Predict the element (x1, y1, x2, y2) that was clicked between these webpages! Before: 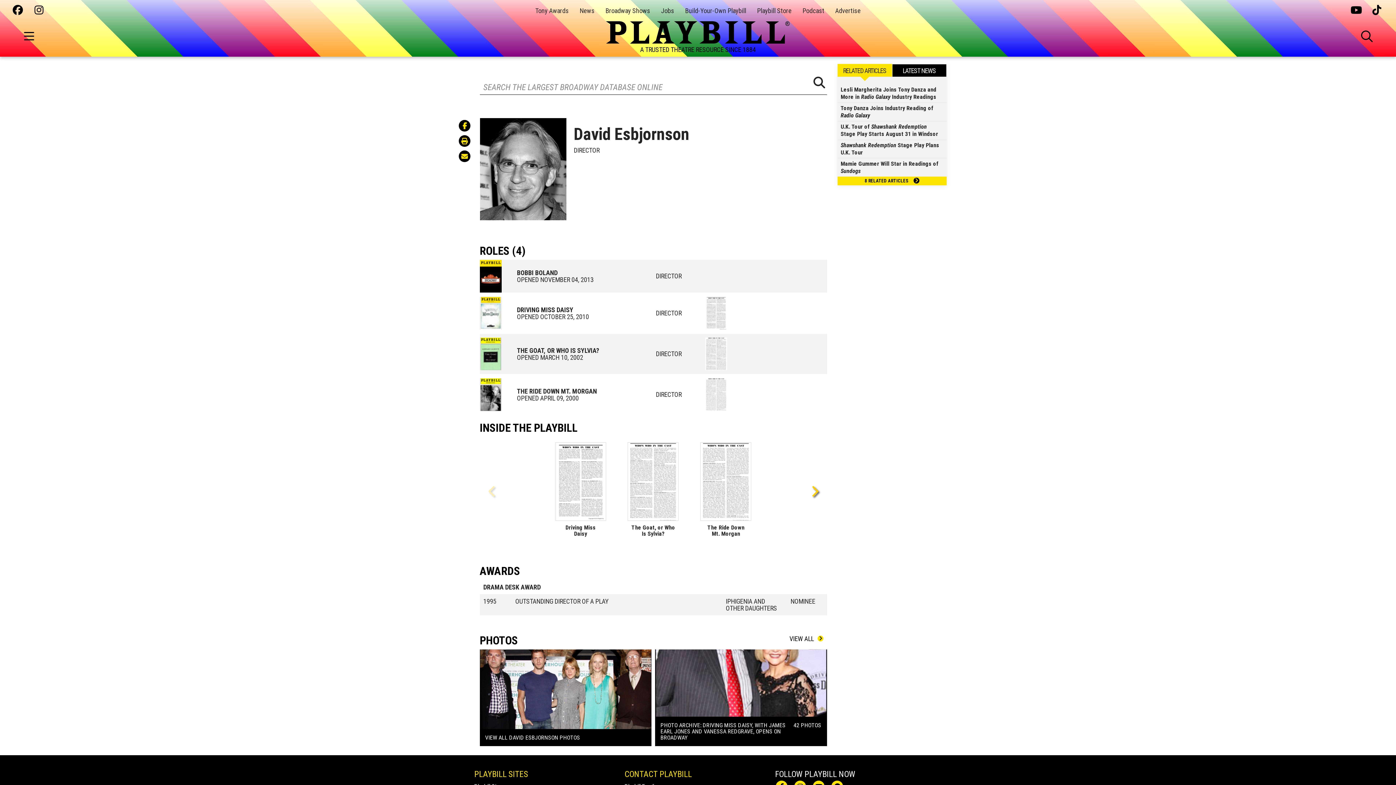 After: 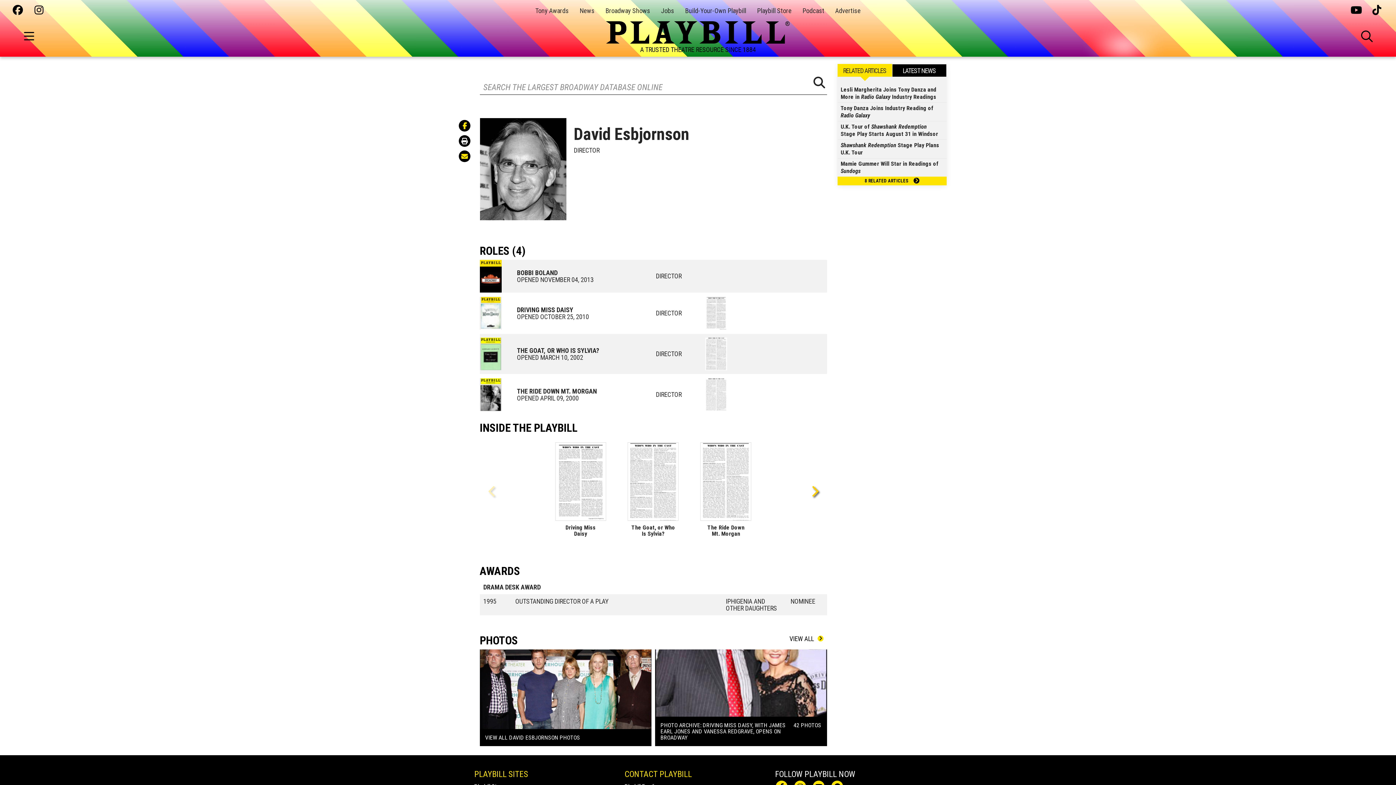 Action: bbox: (458, 135, 470, 146)